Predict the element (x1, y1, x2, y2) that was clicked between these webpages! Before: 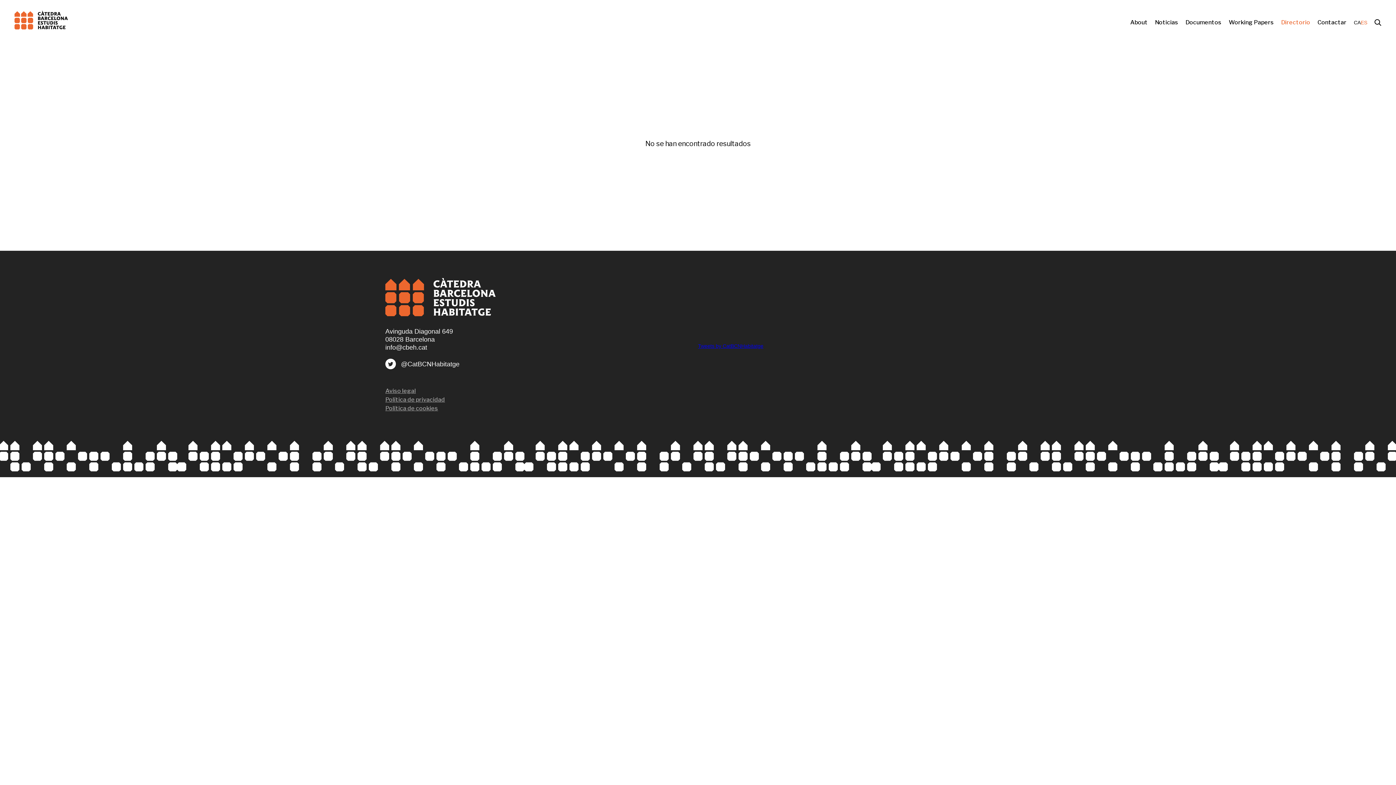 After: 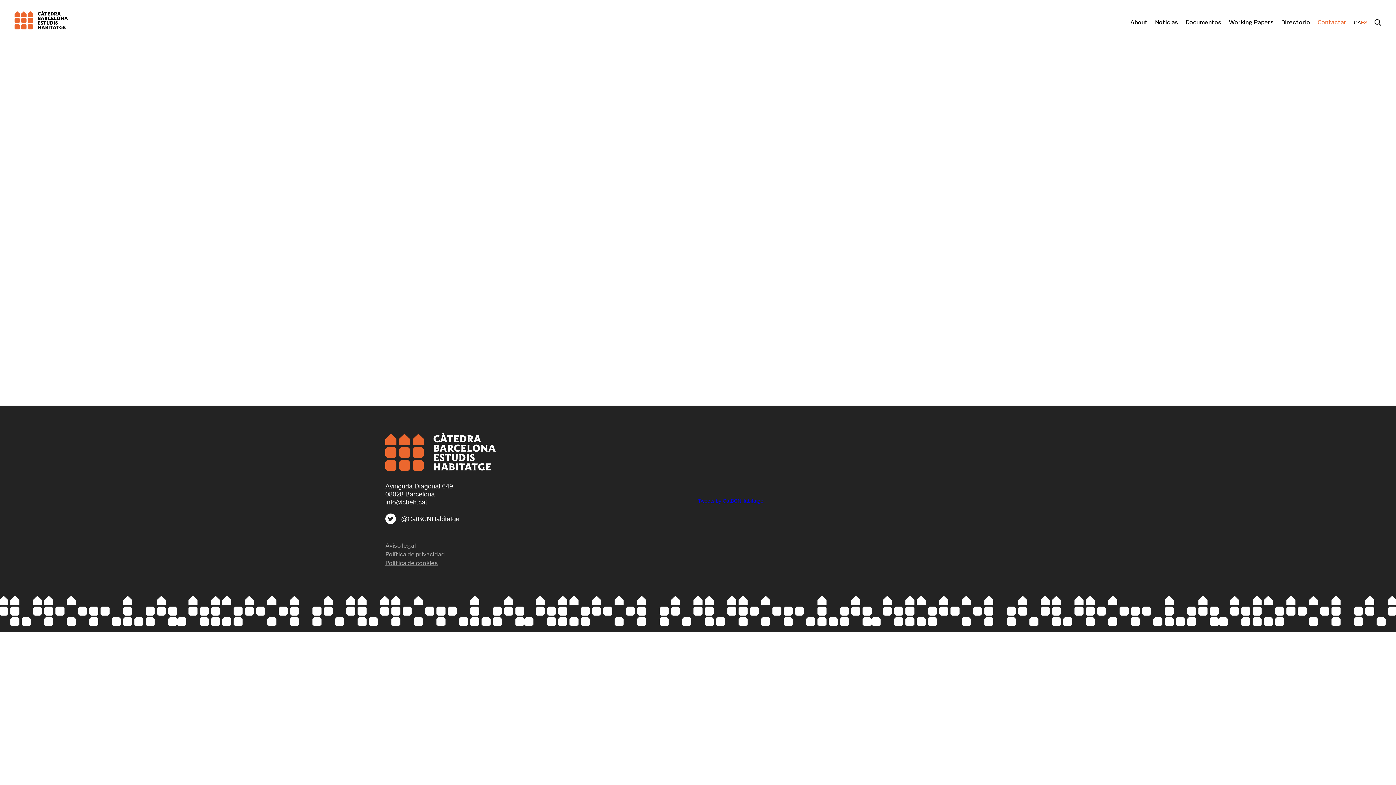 Action: bbox: (1317, 18, 1346, 26) label: Contactar